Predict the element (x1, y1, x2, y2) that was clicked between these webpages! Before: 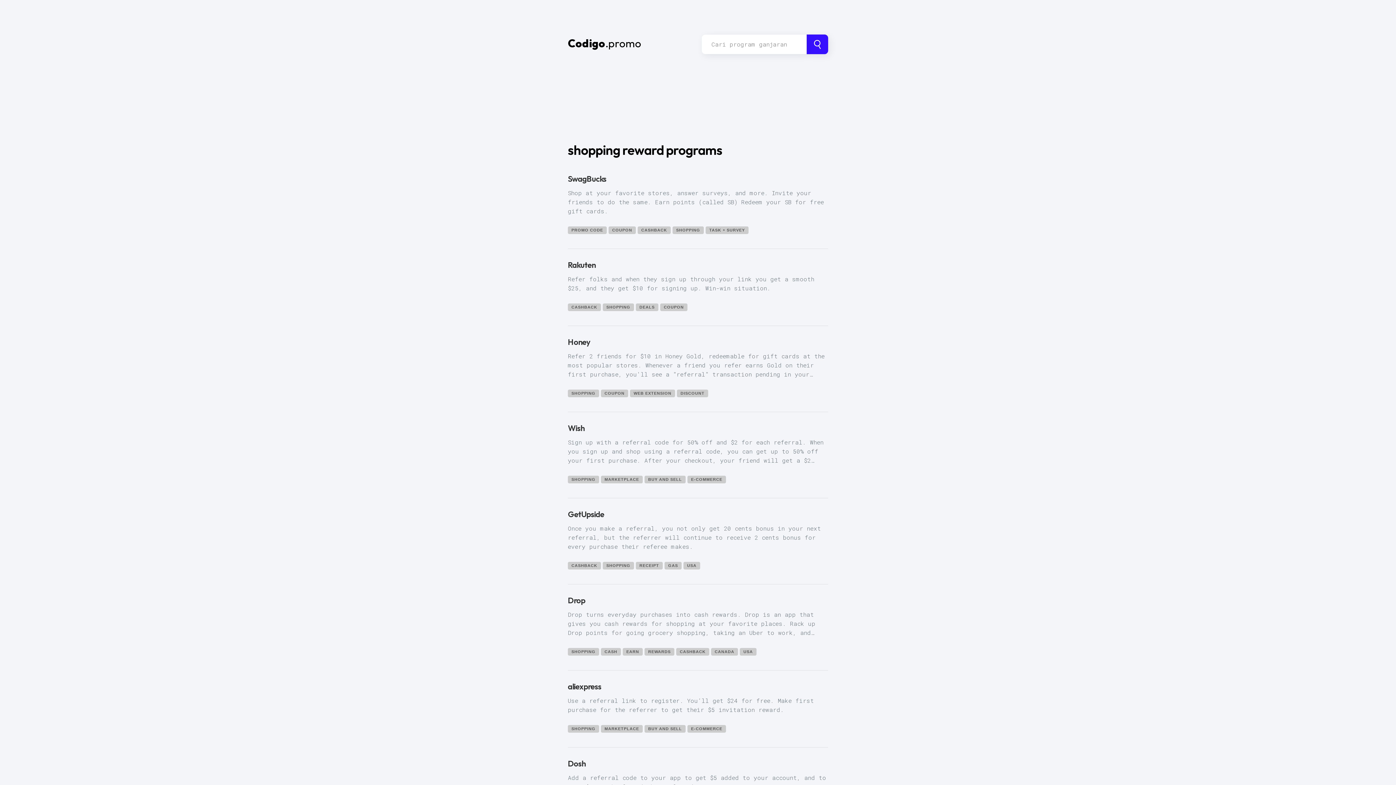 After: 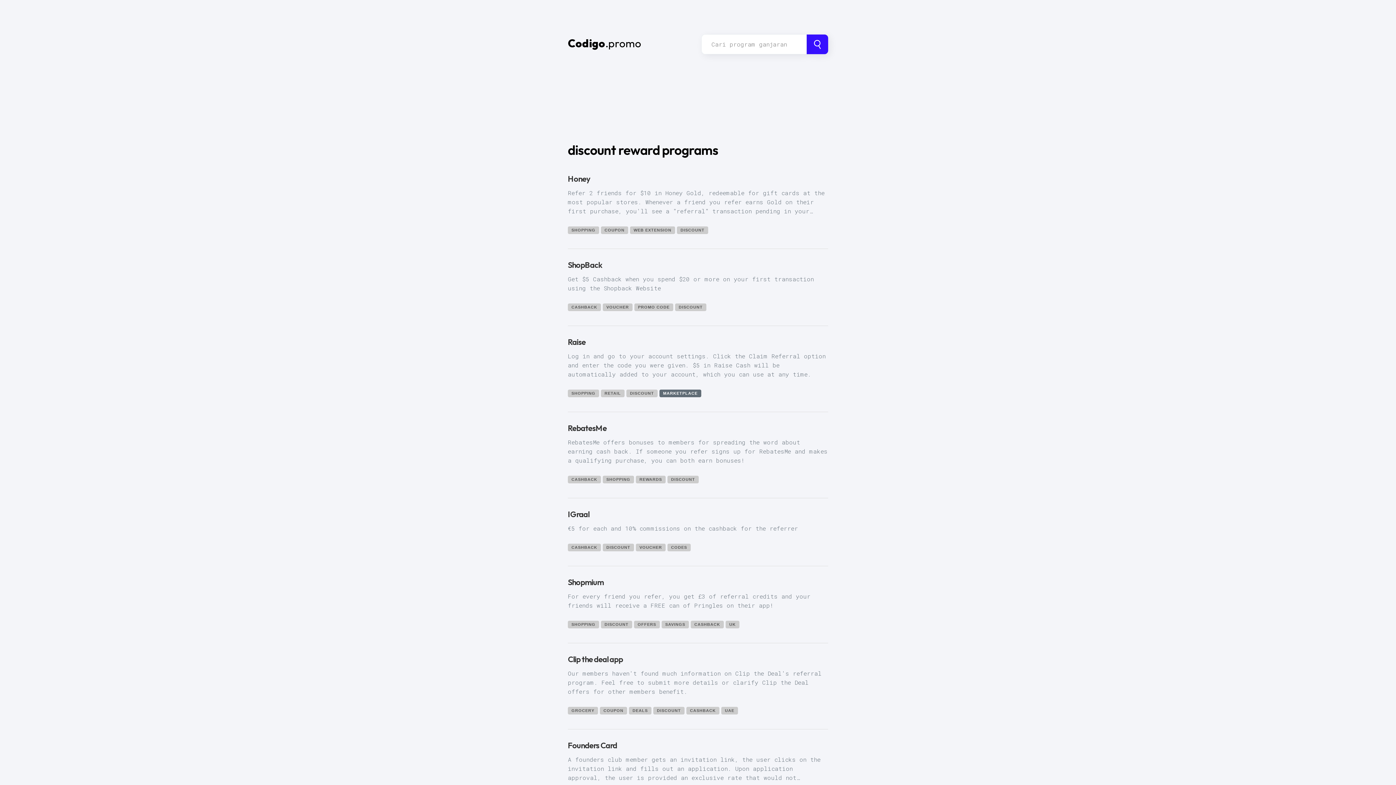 Action: bbox: (677, 388, 710, 396) label: DISCOUNT